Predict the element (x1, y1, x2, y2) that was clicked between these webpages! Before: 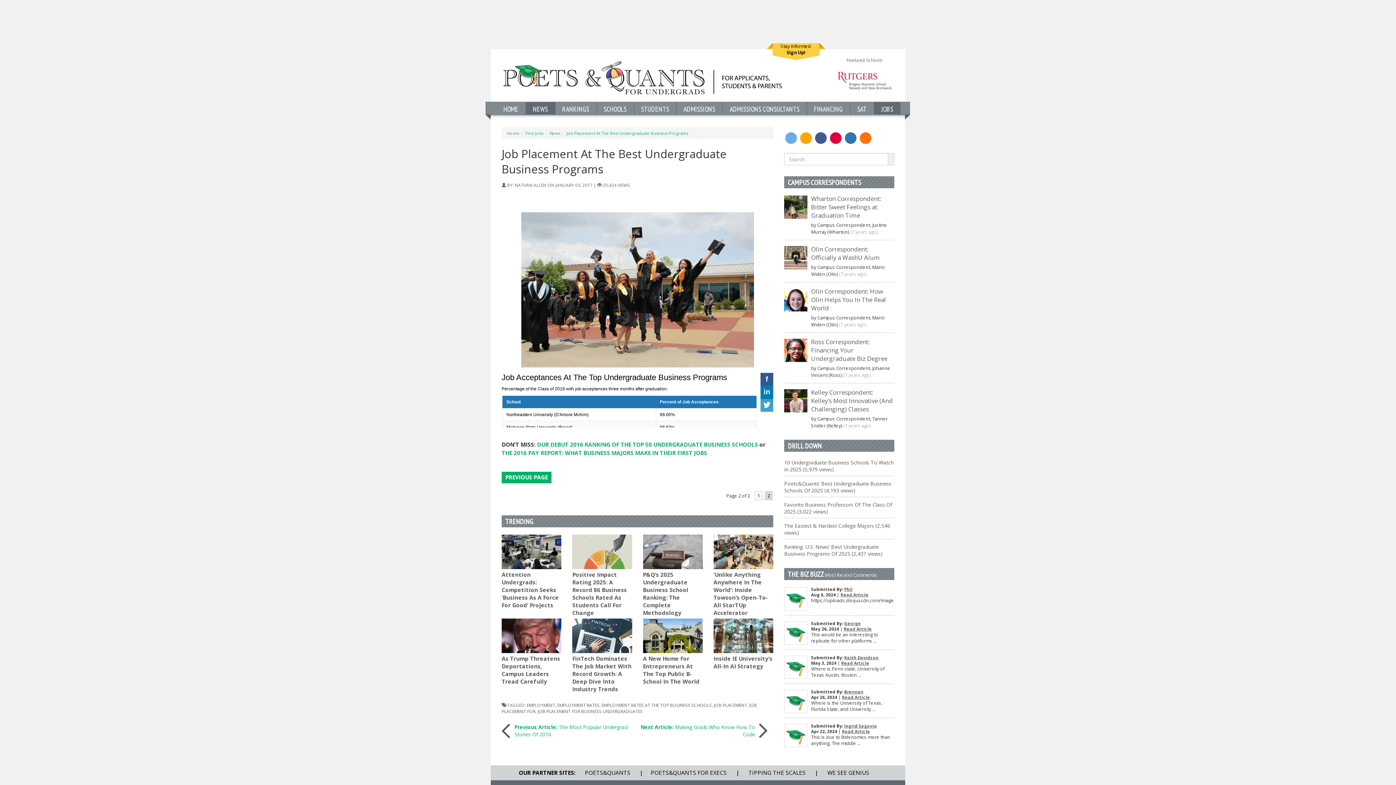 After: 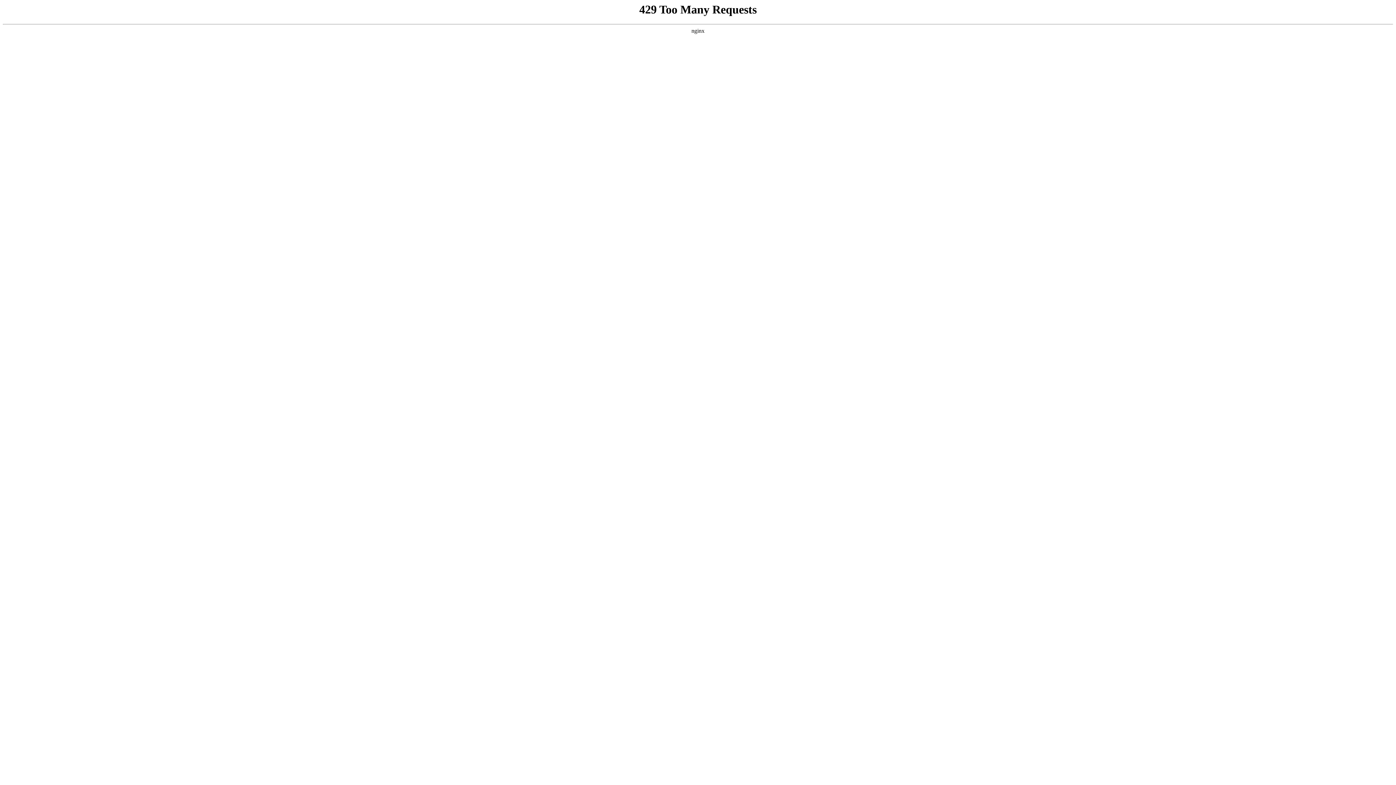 Action: bbox: (811, 245, 880, 261) label: Olin Correspondent: Officially a WashU Alum